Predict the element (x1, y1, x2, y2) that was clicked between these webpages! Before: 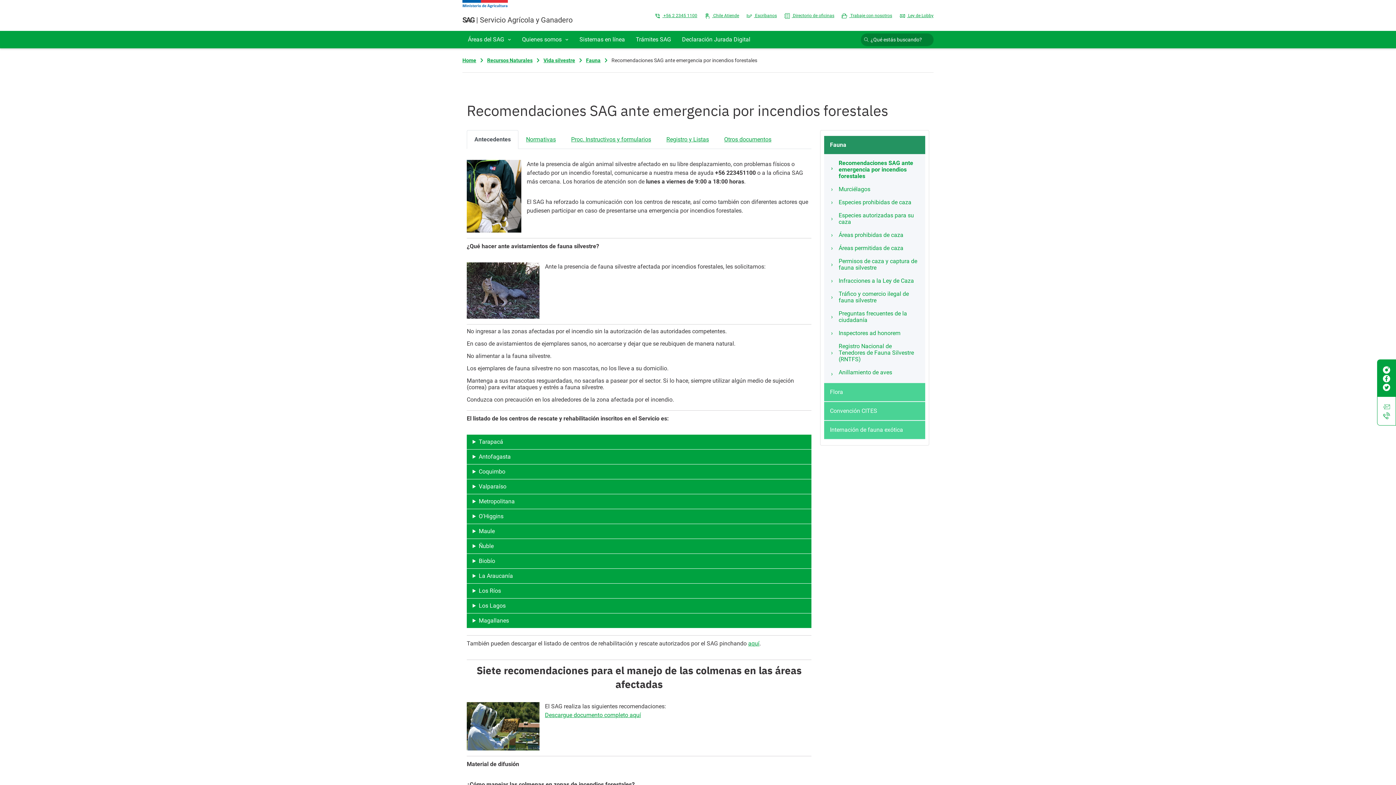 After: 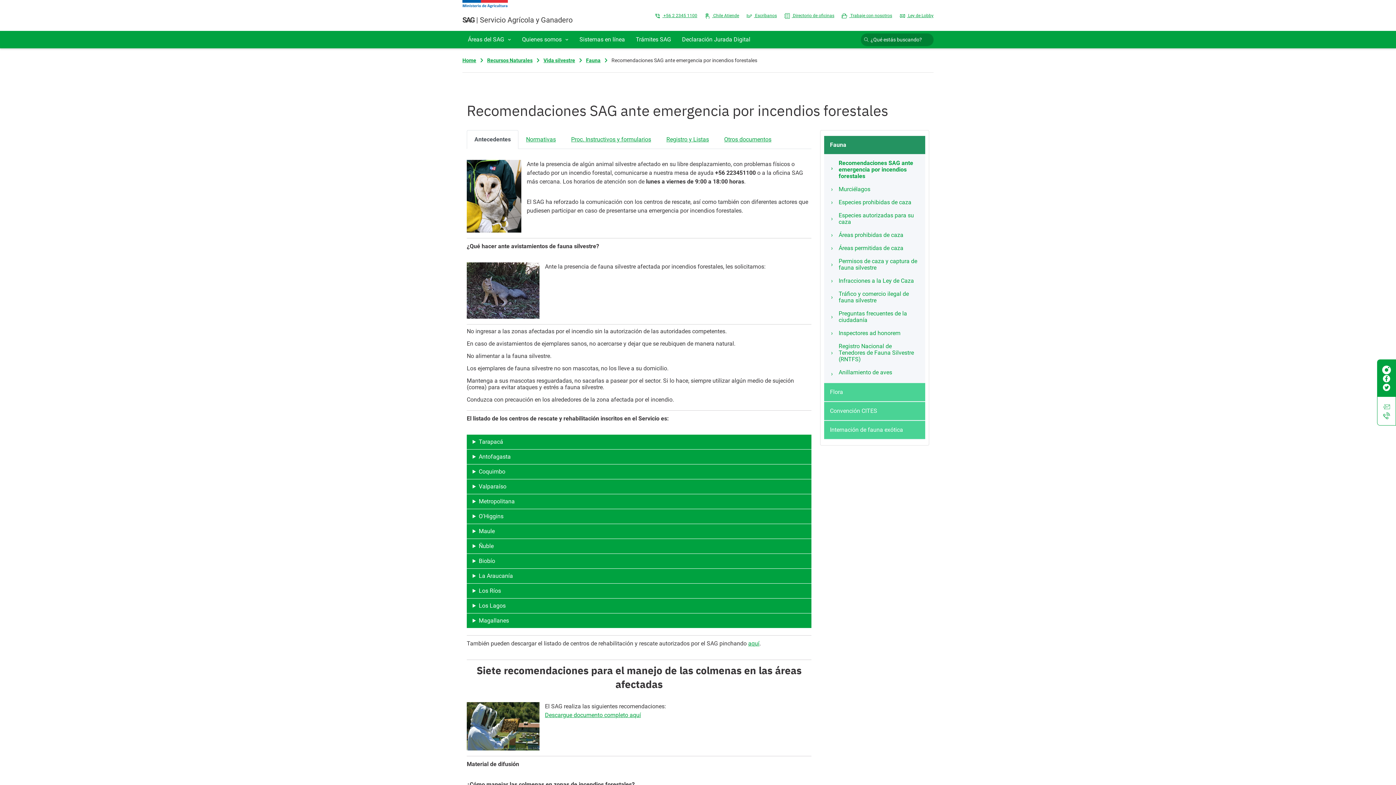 Action: bbox: (1383, 365, 1390, 374)